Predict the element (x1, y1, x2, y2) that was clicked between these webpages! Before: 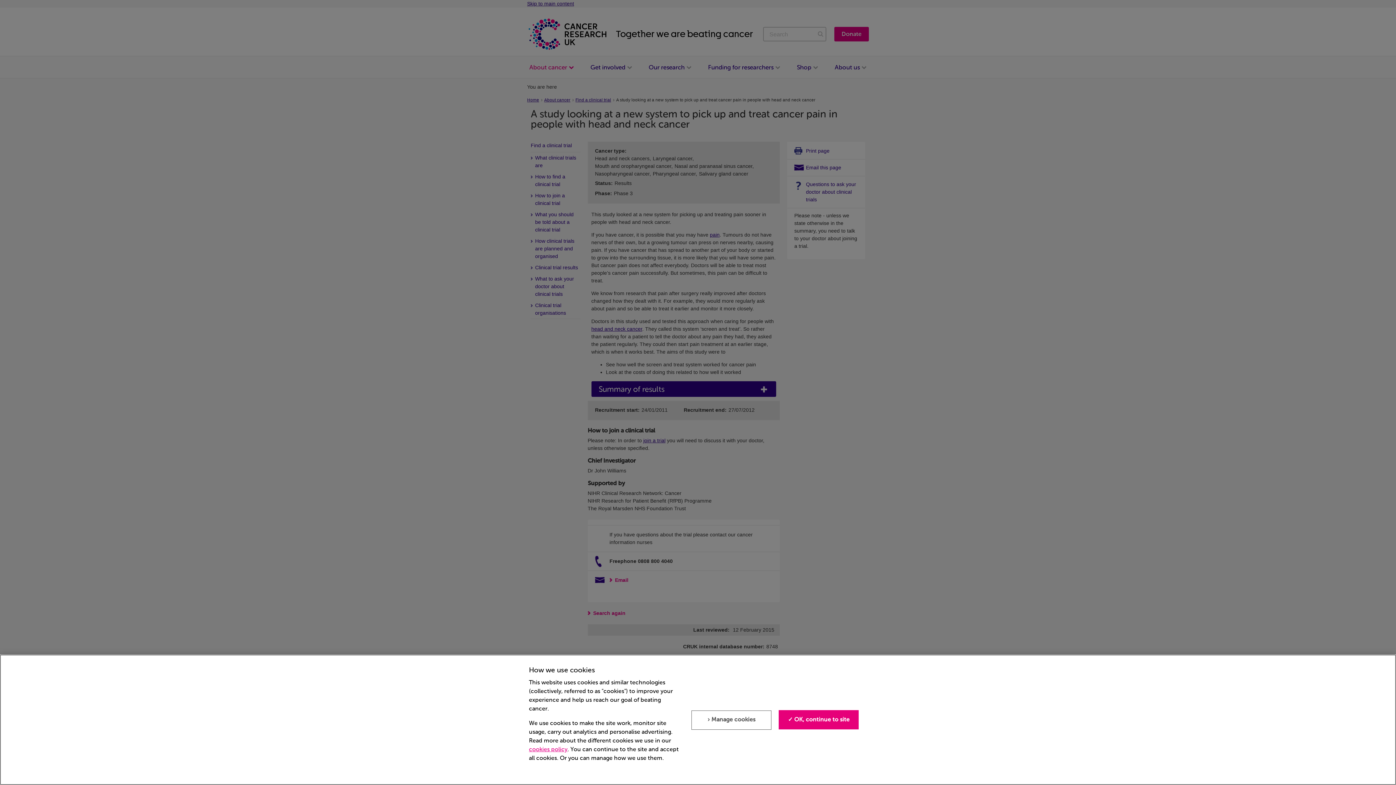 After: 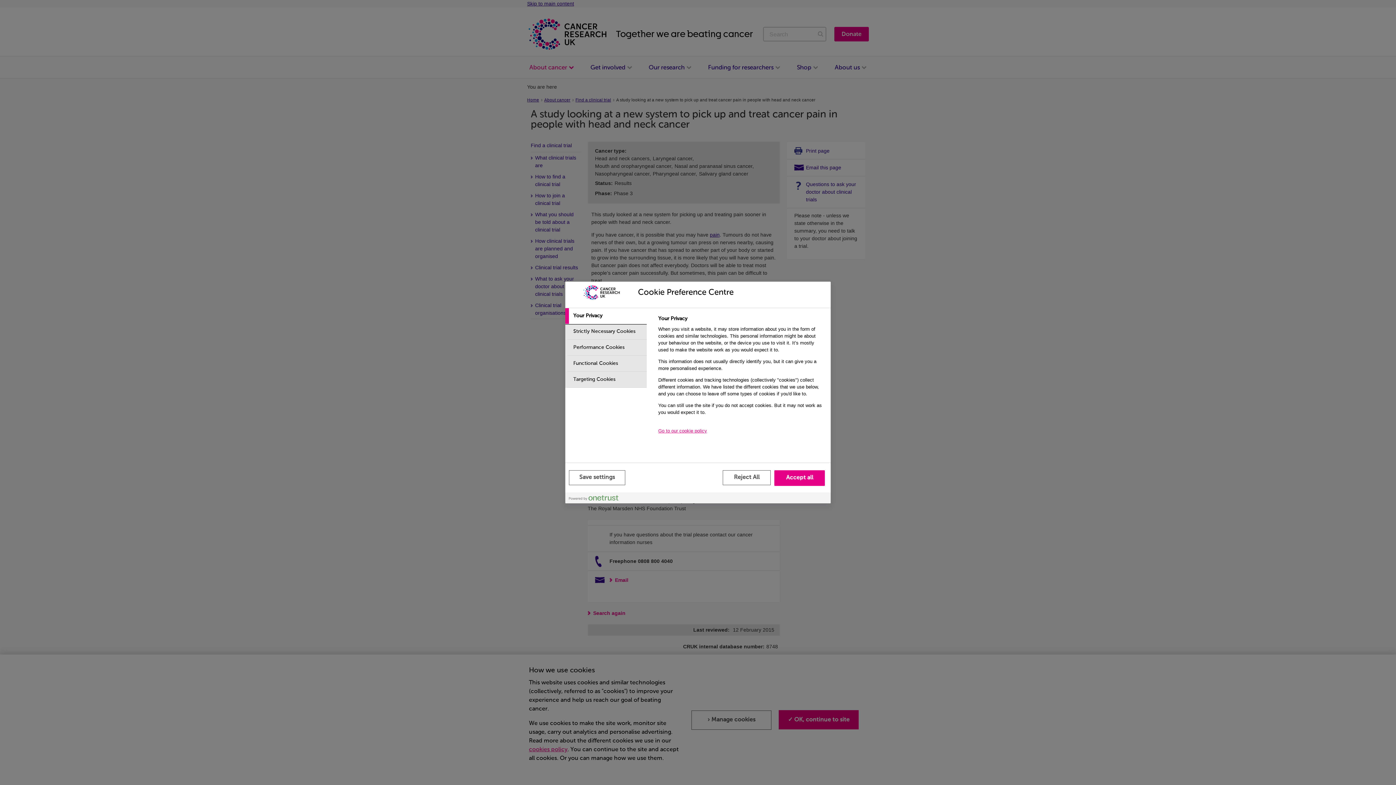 Action: label: › Manage cookies bbox: (691, 710, 771, 730)